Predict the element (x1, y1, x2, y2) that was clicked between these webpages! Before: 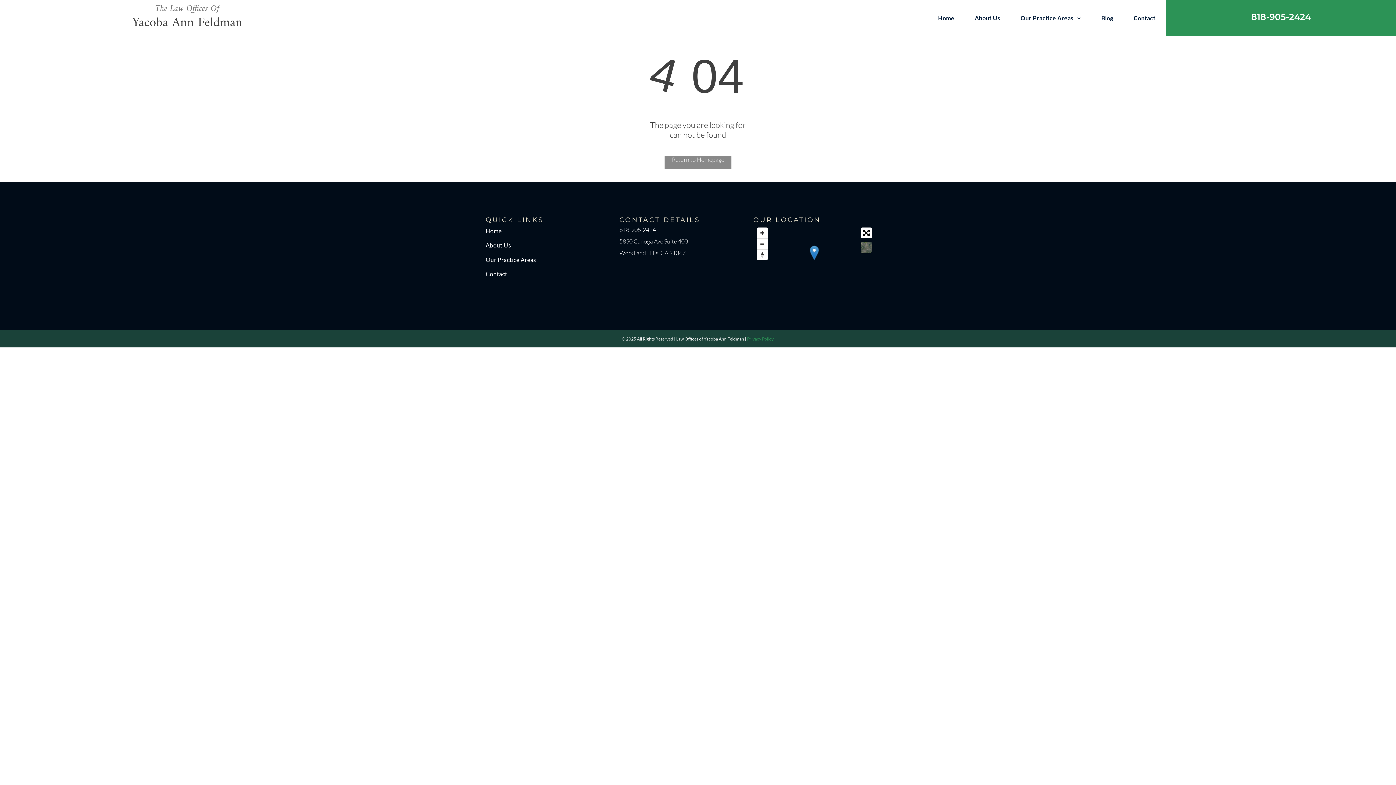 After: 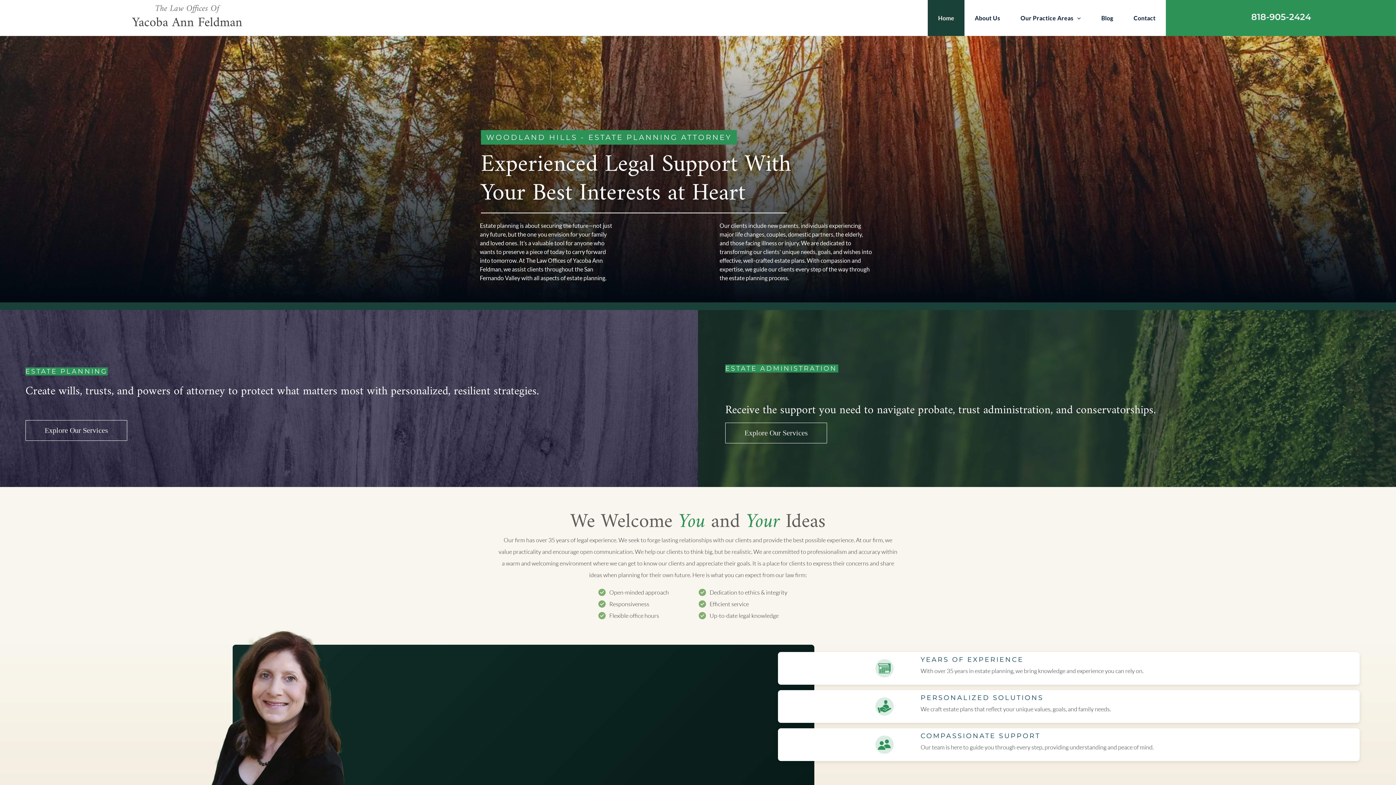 Action: bbox: (928, 0, 964, 36) label: Home